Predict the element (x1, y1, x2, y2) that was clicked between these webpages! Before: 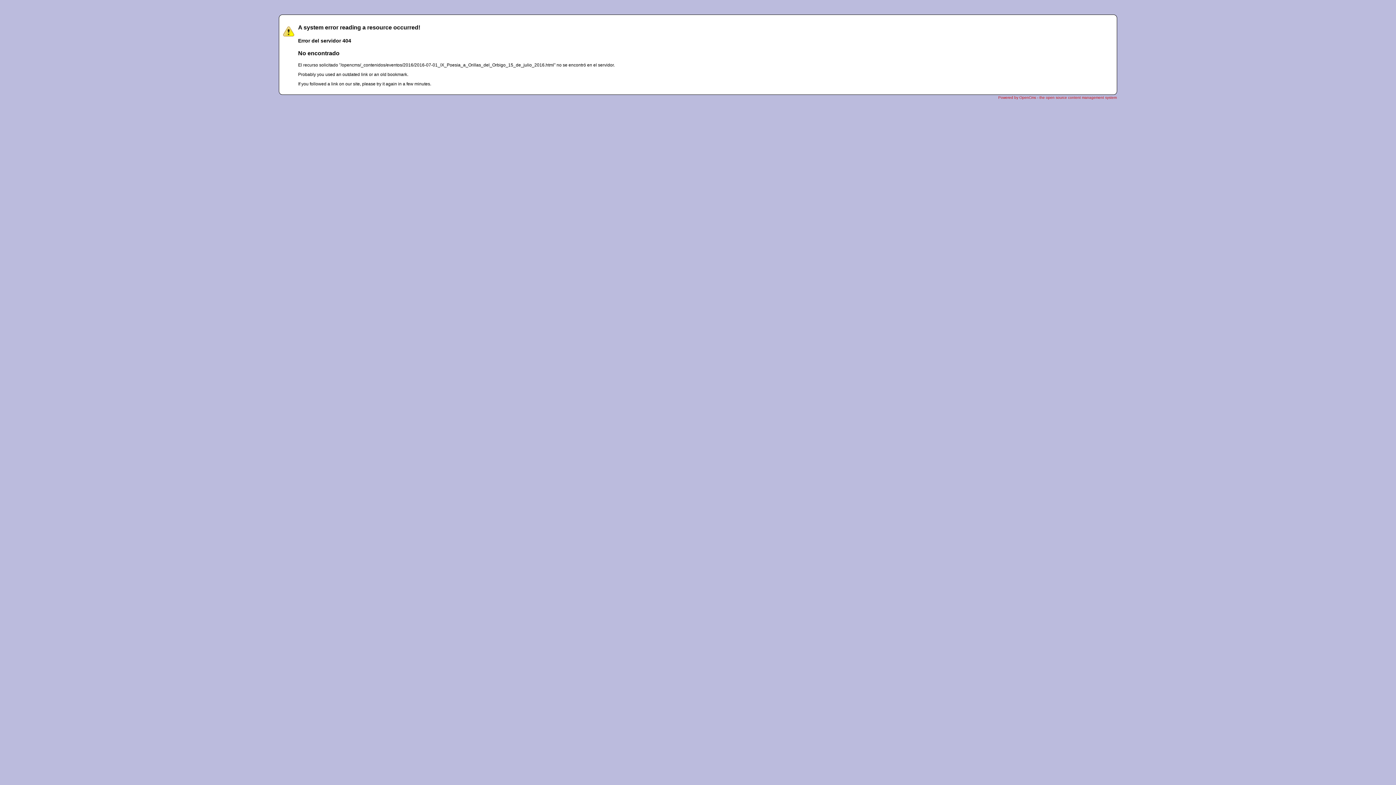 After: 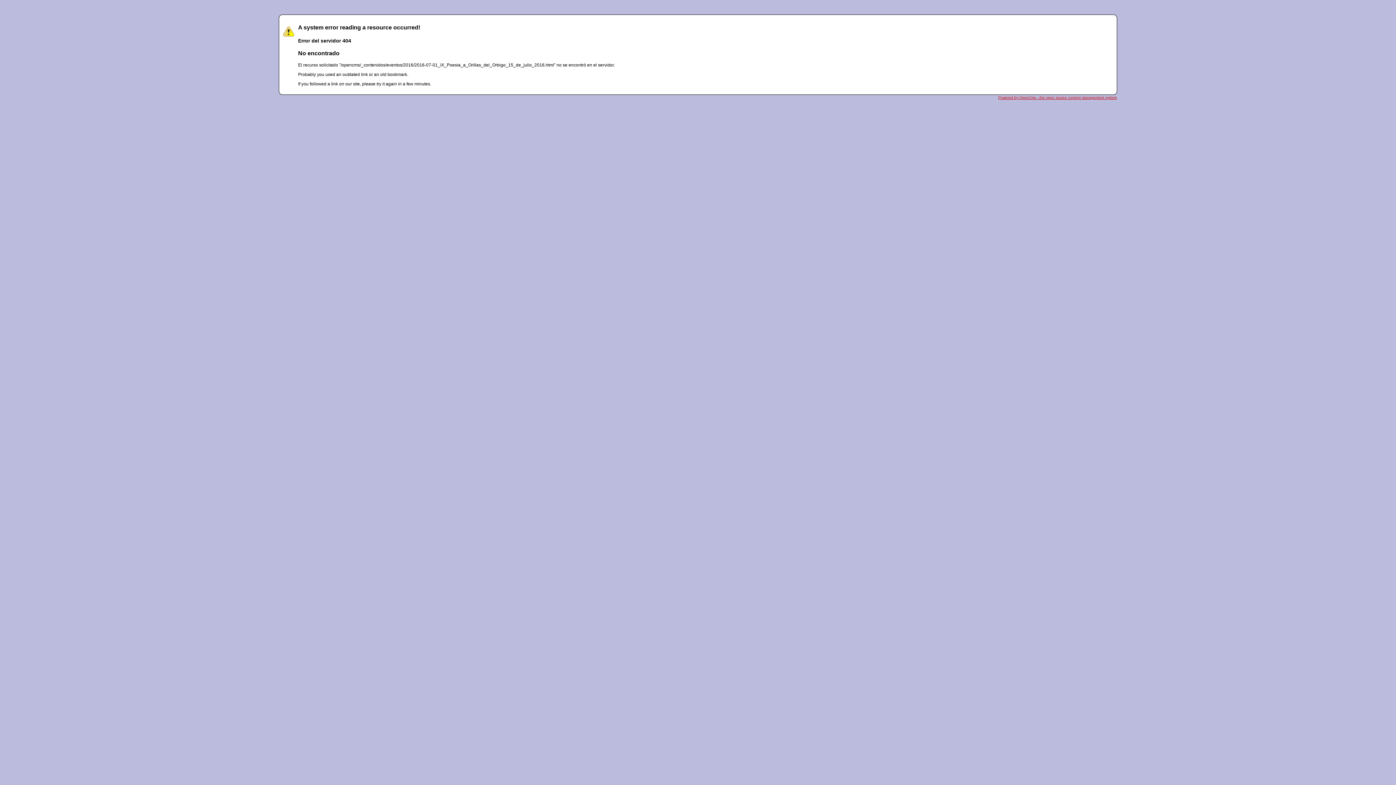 Action: label: Powered by OpenCms - the open source content management system bbox: (998, 95, 1117, 99)